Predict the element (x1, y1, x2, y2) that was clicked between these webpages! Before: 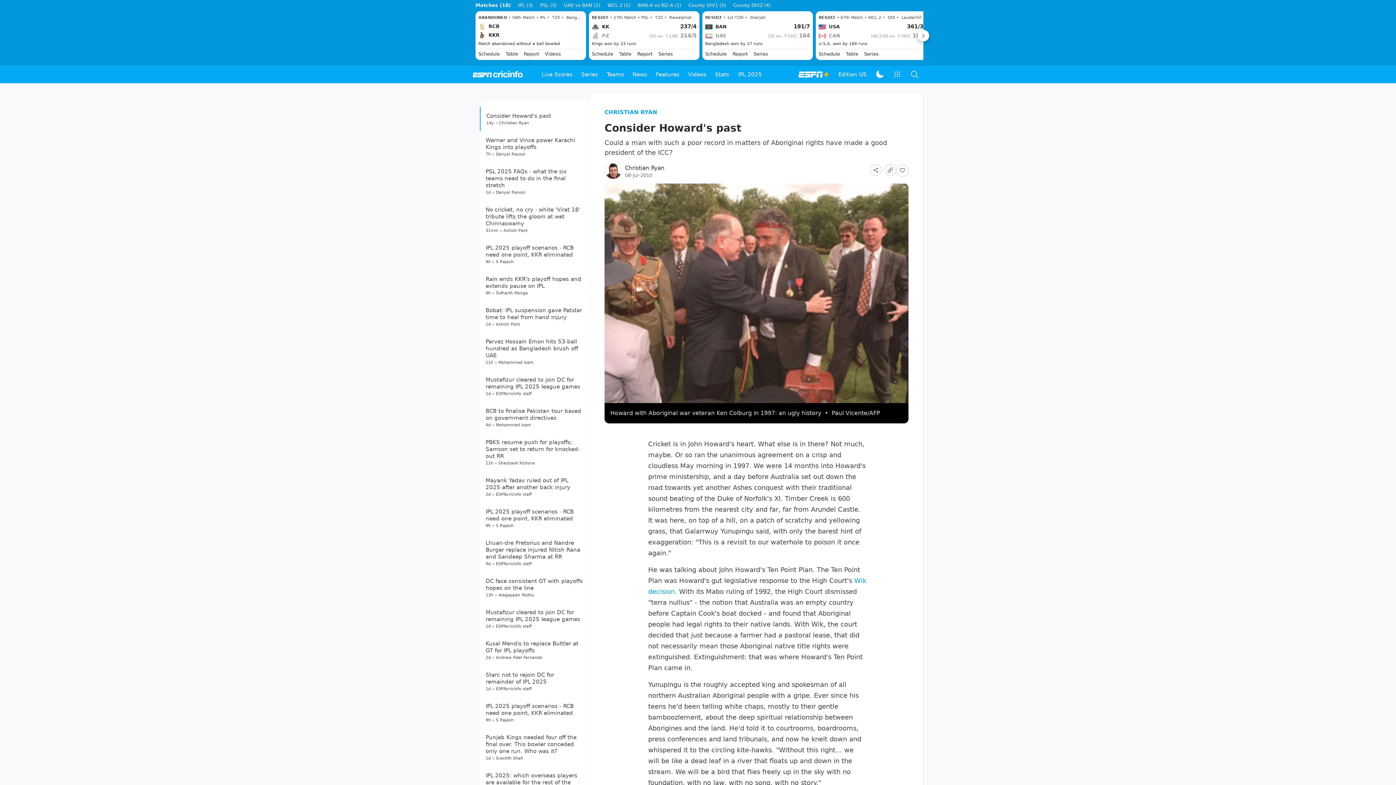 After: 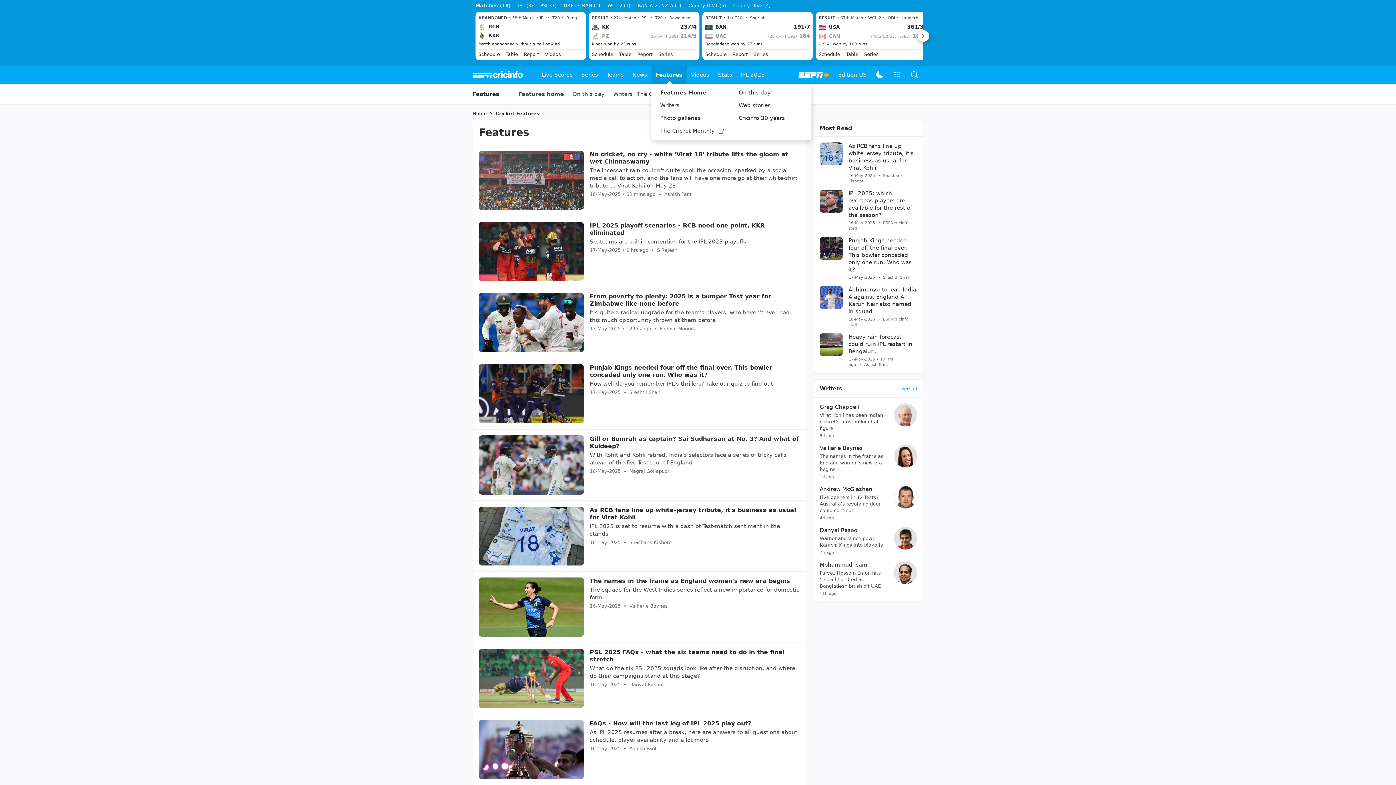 Action: label: Features bbox: (651, 65, 684, 83)